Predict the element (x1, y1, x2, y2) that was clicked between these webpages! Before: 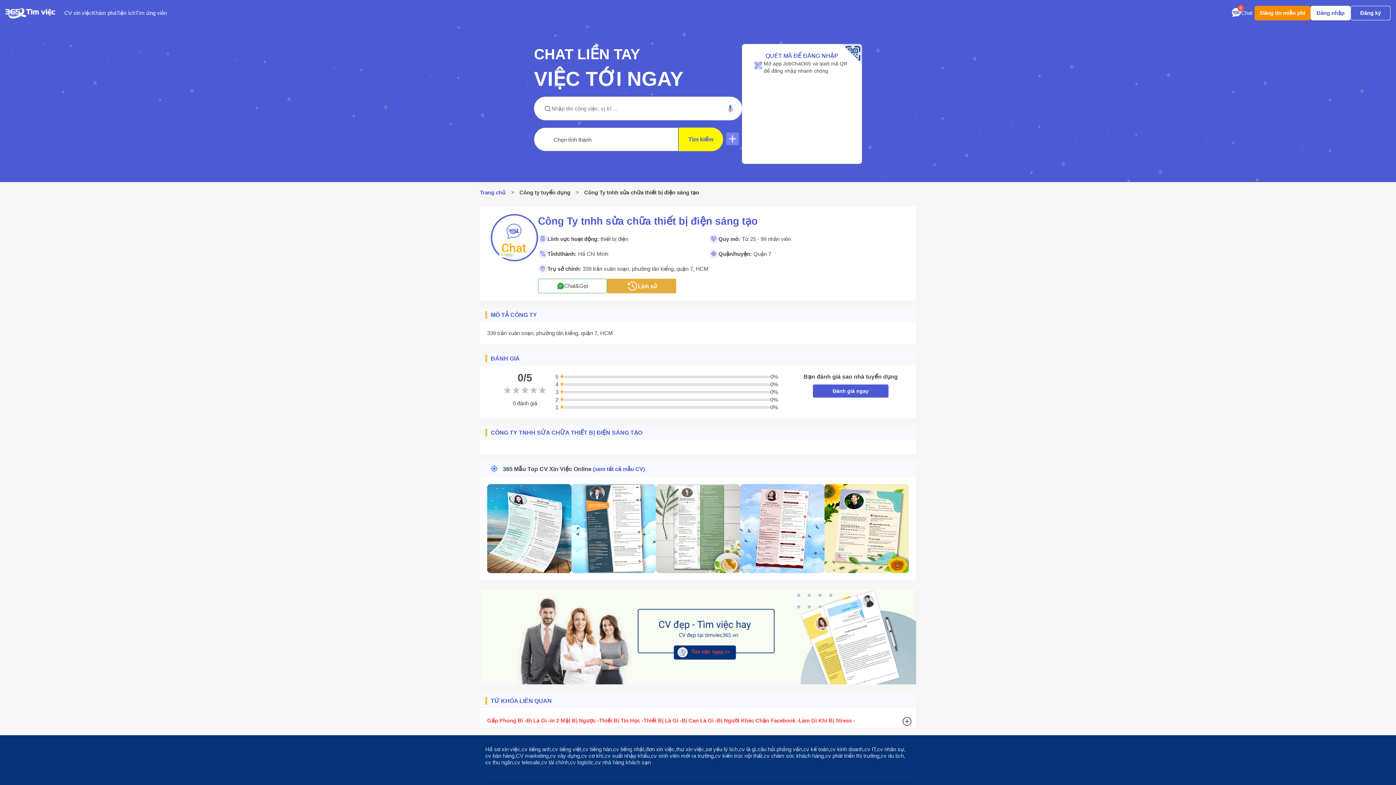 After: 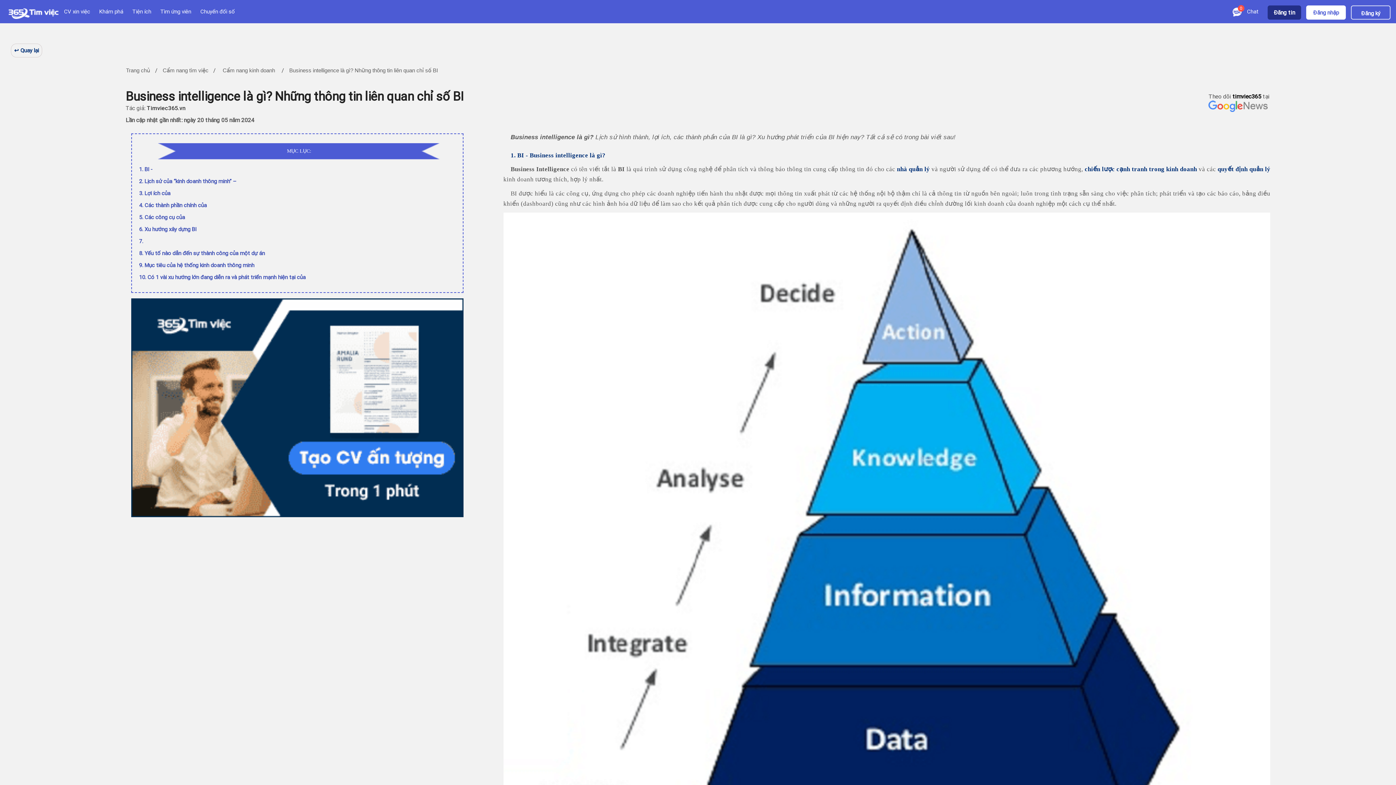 Action: bbox: (526, 715, 550, 726) label: Bi Là Gì -